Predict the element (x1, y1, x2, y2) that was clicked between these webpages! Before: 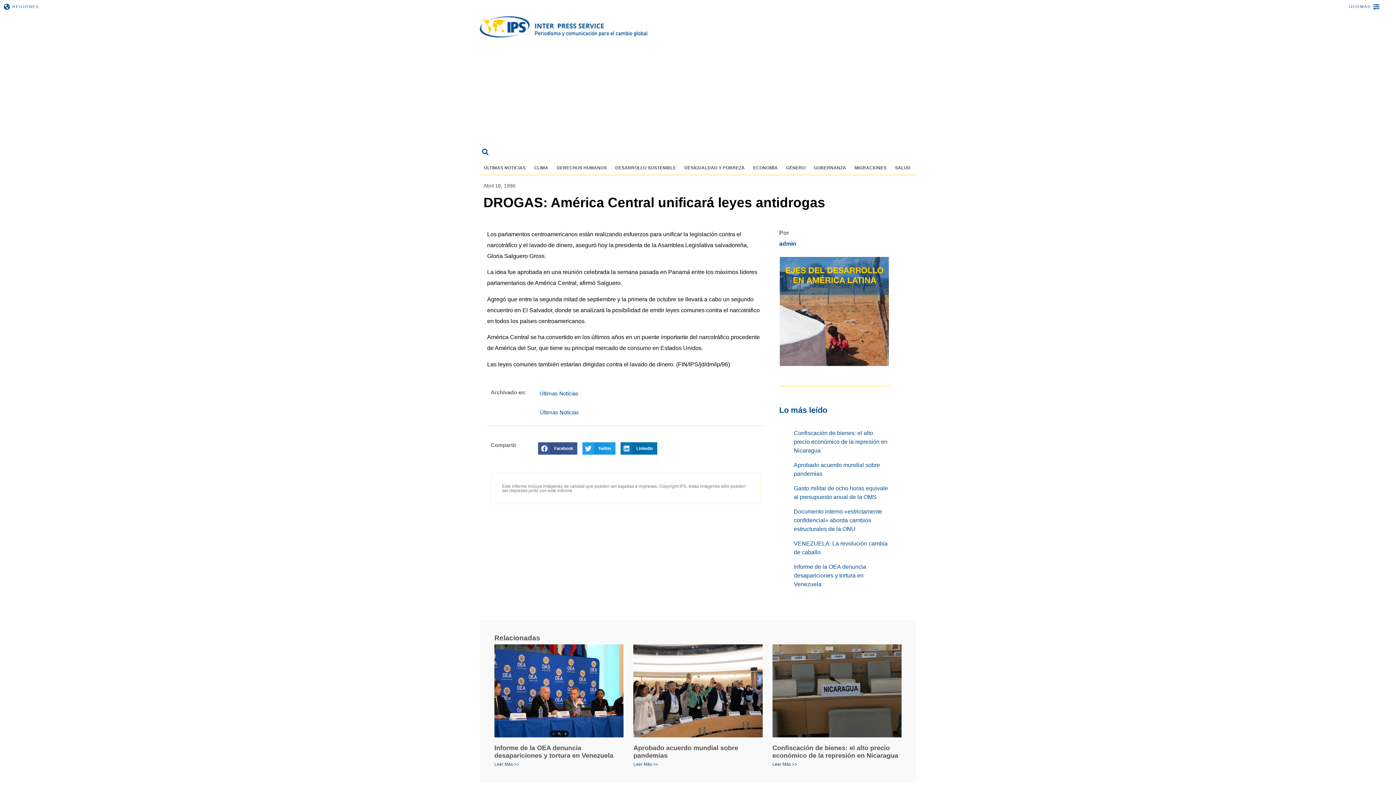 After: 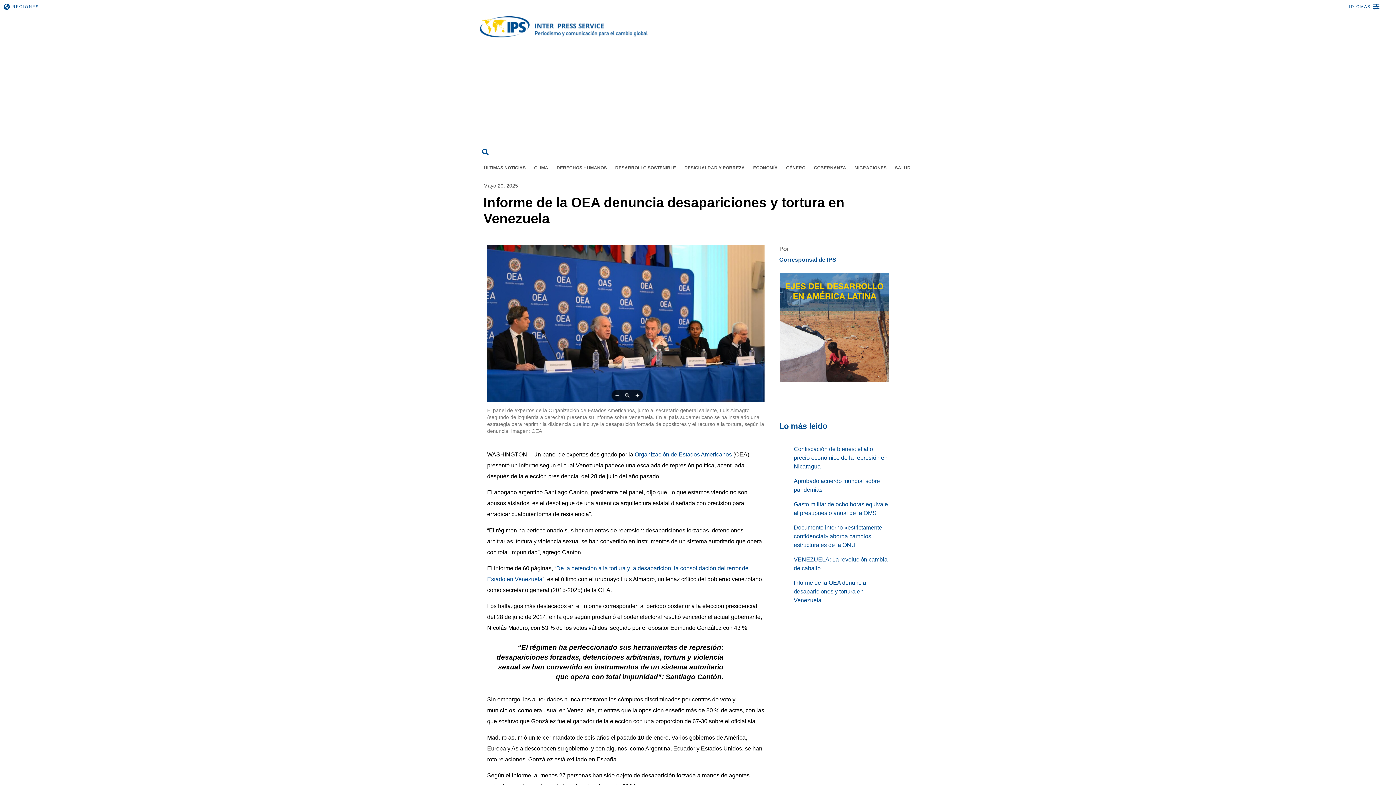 Action: bbox: (494, 644, 623, 737)